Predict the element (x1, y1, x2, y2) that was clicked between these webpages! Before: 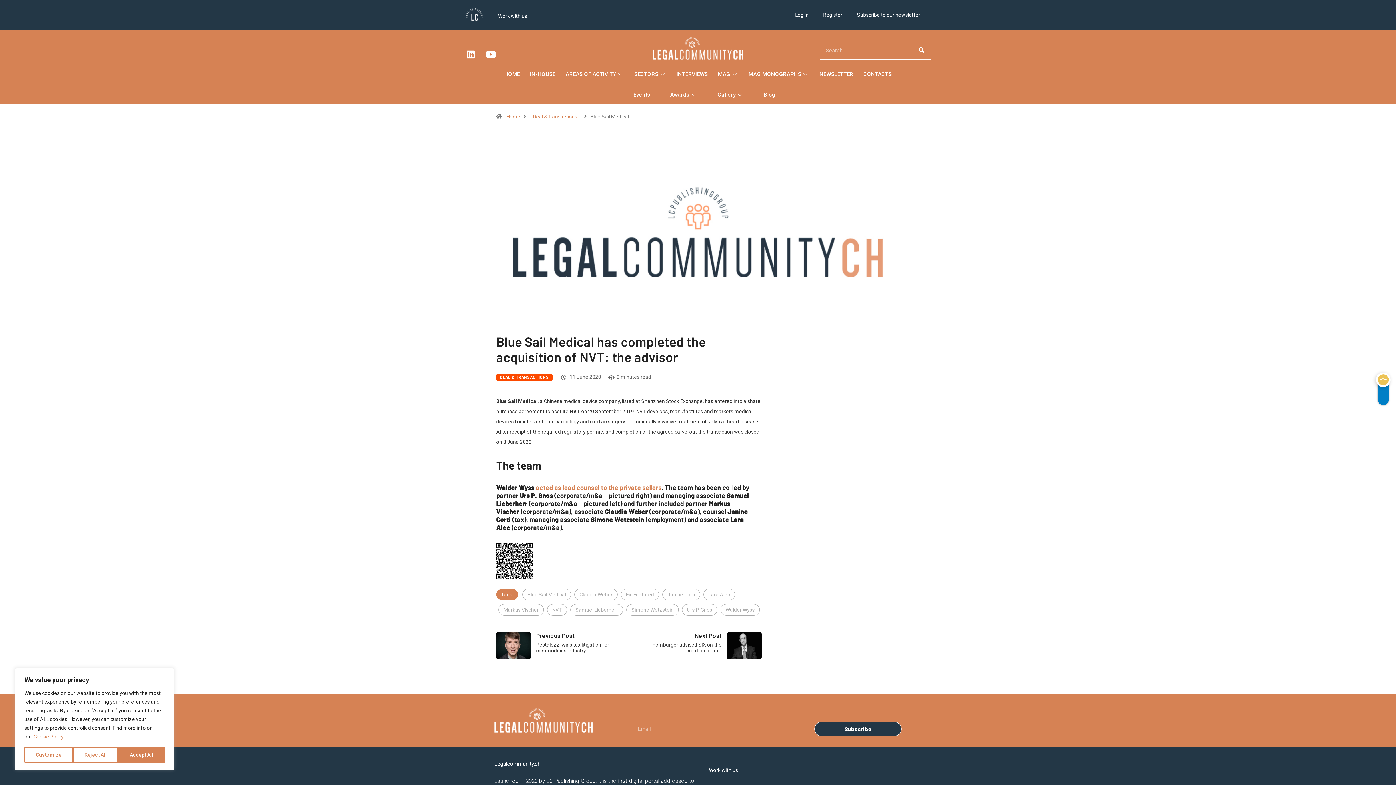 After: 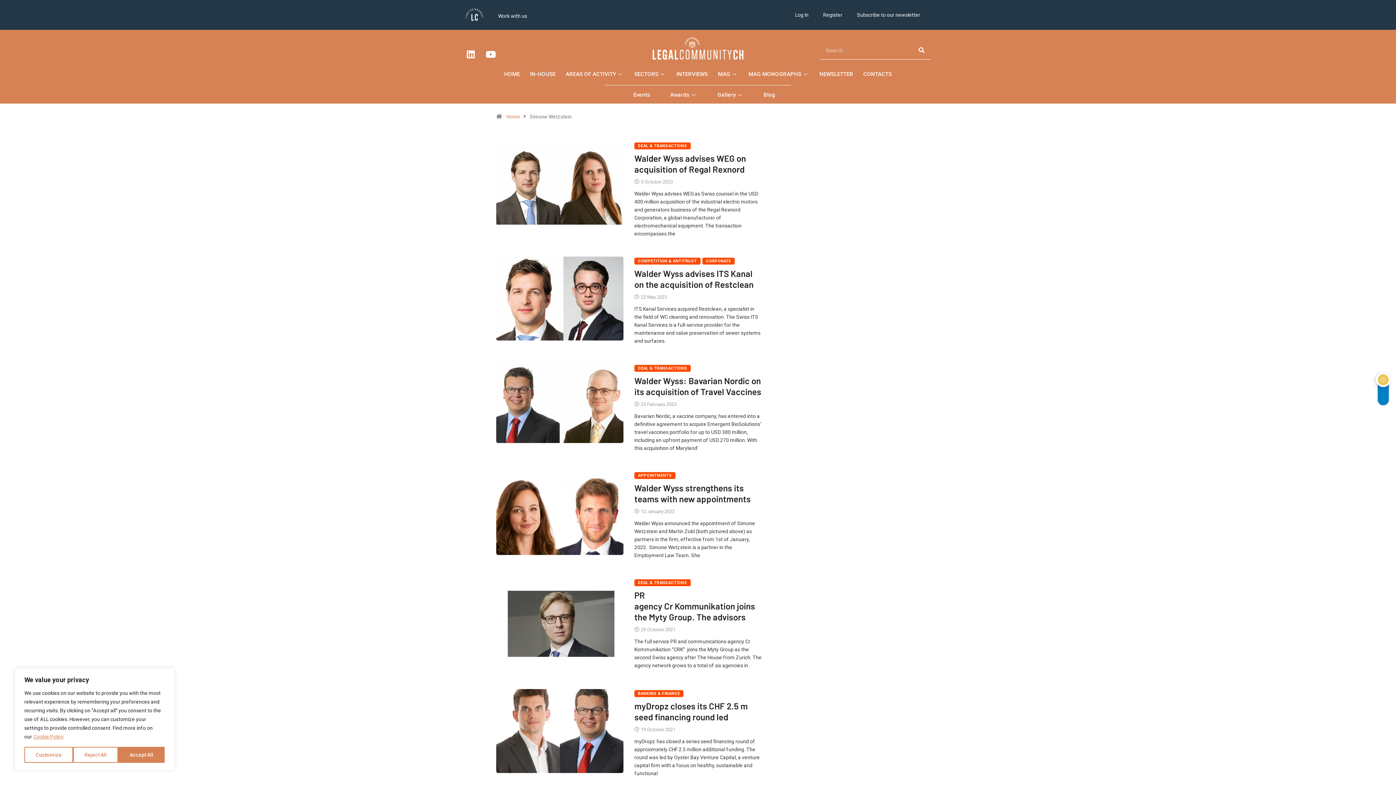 Action: bbox: (626, 604, 678, 616) label: Simone Wetzstein